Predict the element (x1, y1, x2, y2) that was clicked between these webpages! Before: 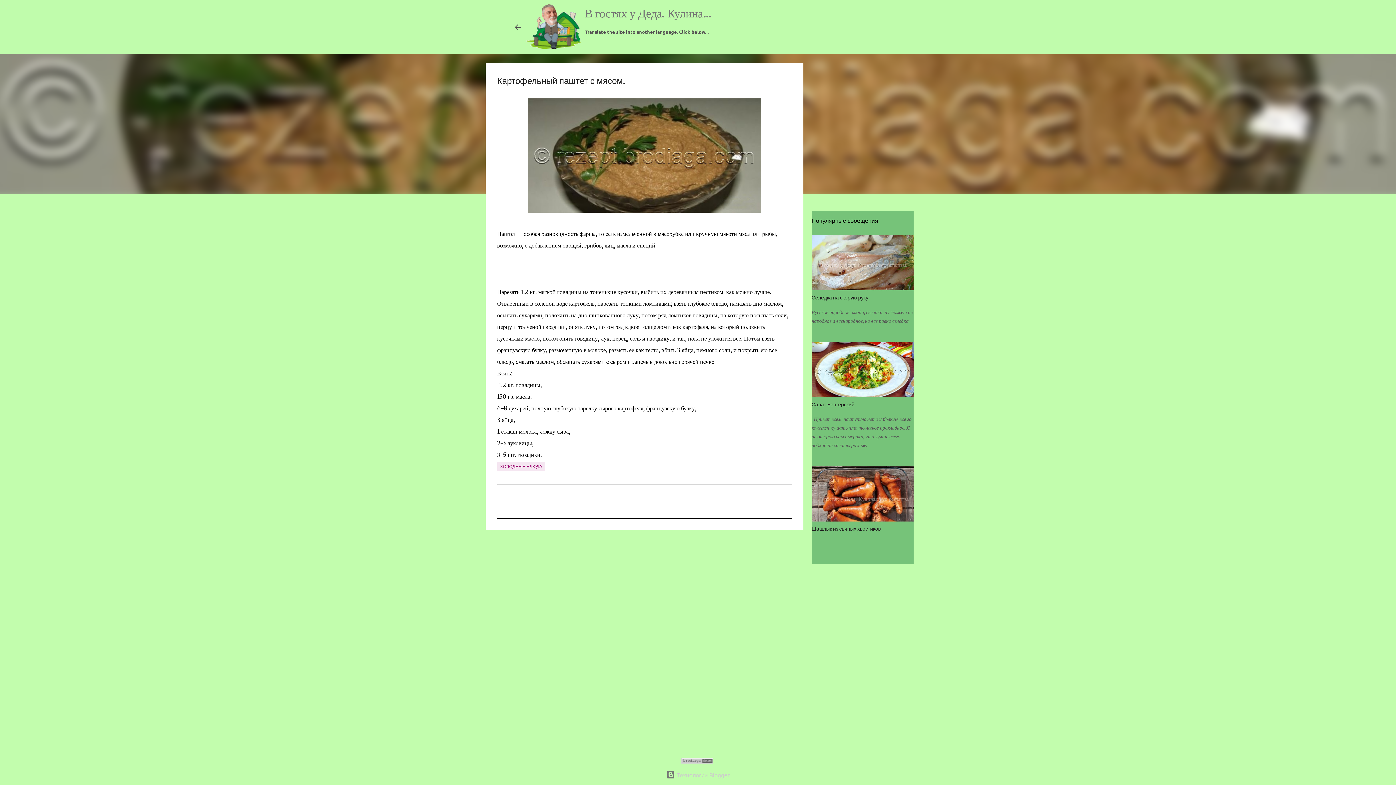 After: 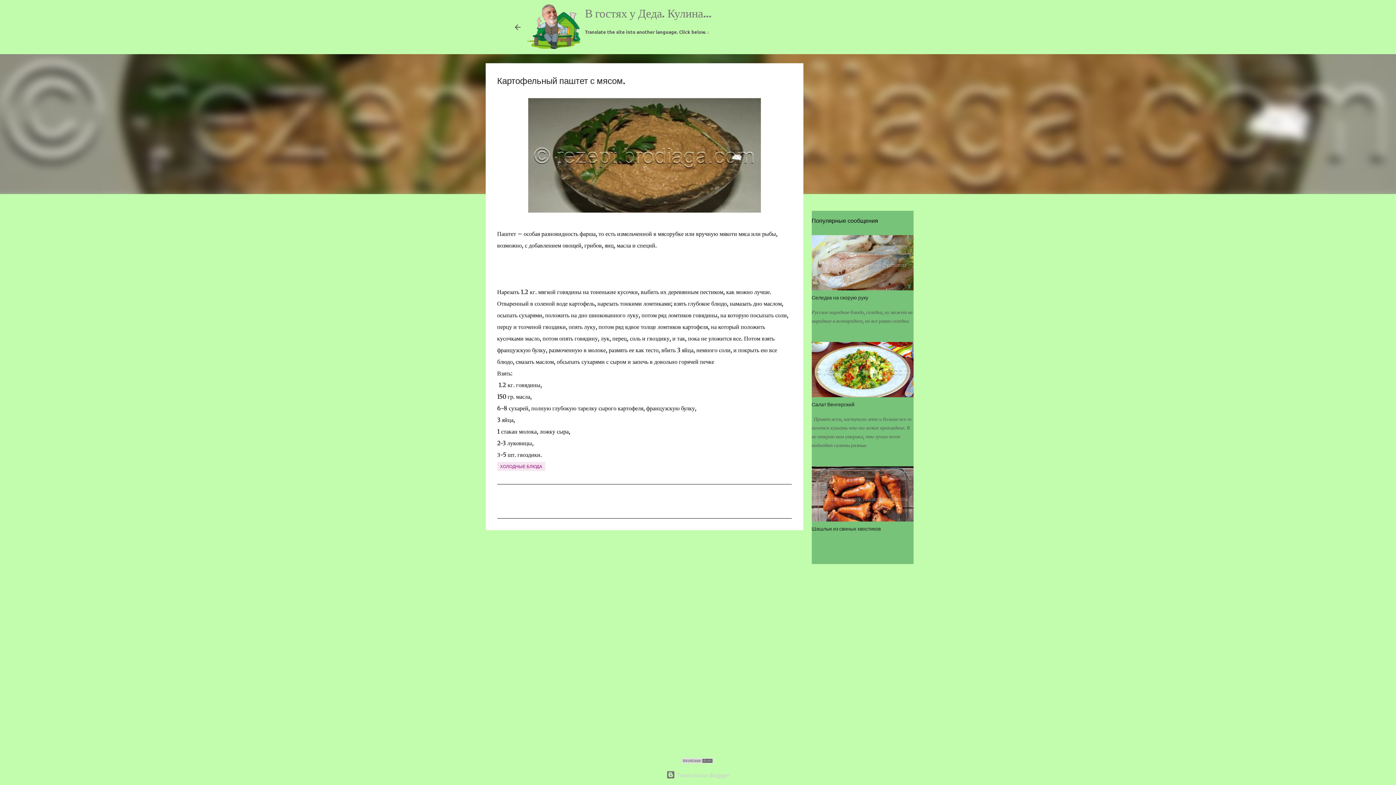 Action: bbox: (681, 757, 713, 765)